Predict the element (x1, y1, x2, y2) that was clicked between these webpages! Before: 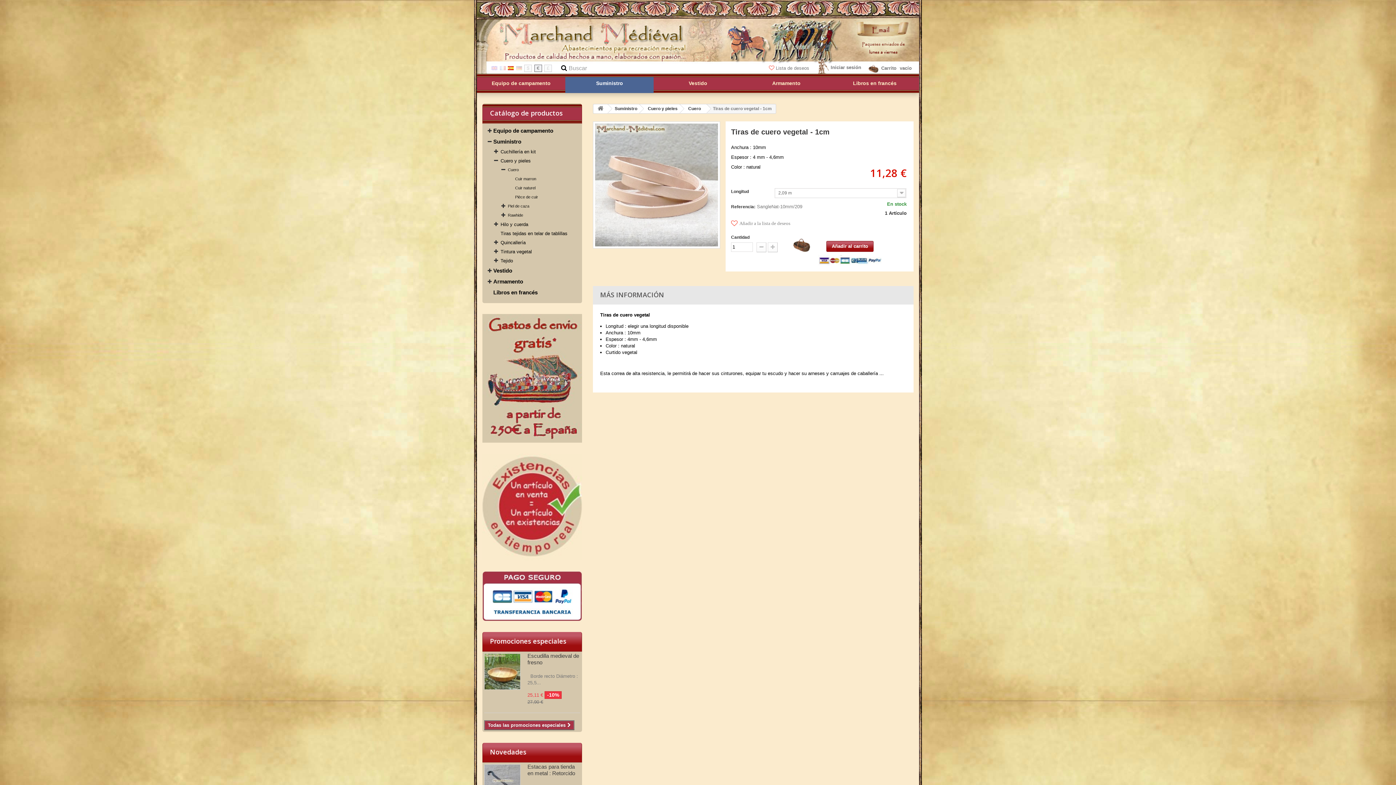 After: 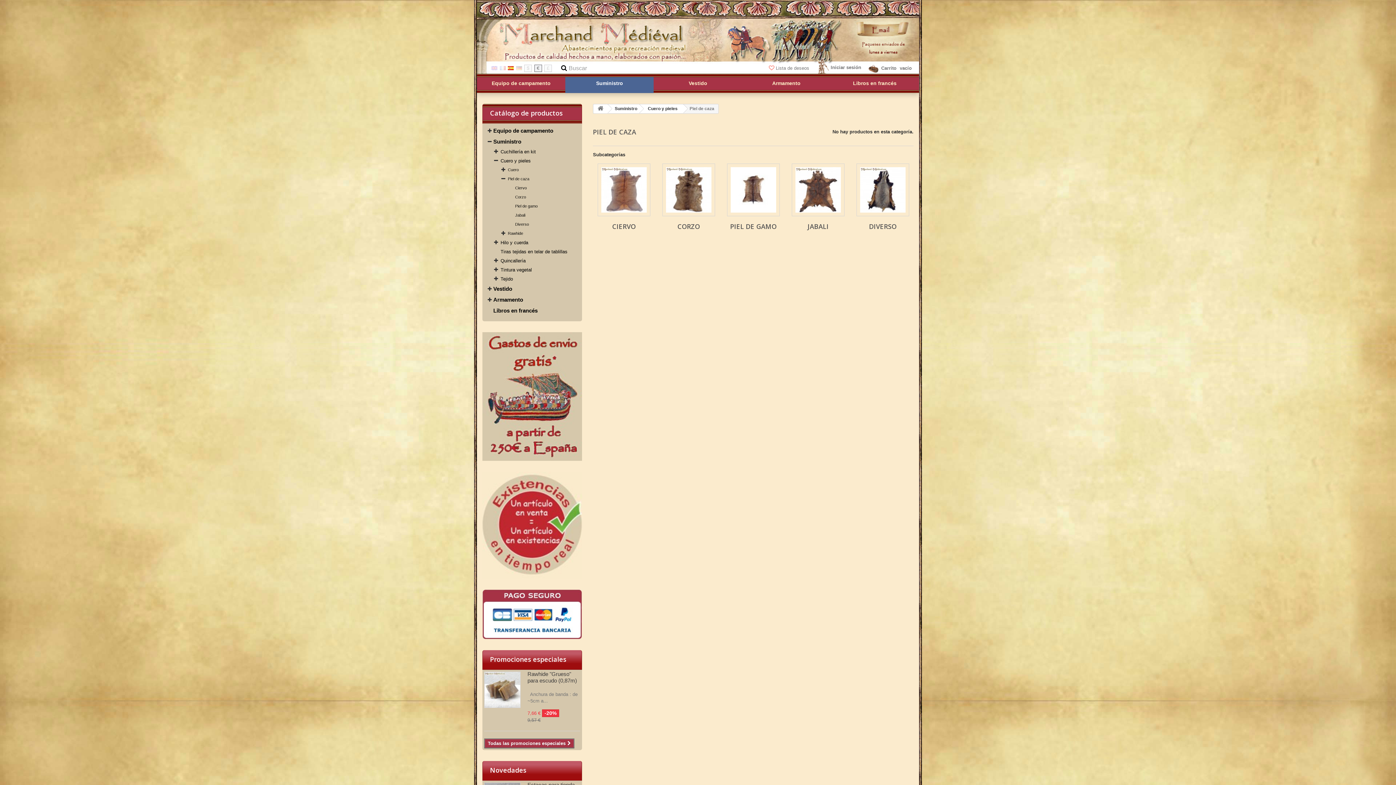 Action: bbox: (498, 201, 580, 210) label: Piel de caza